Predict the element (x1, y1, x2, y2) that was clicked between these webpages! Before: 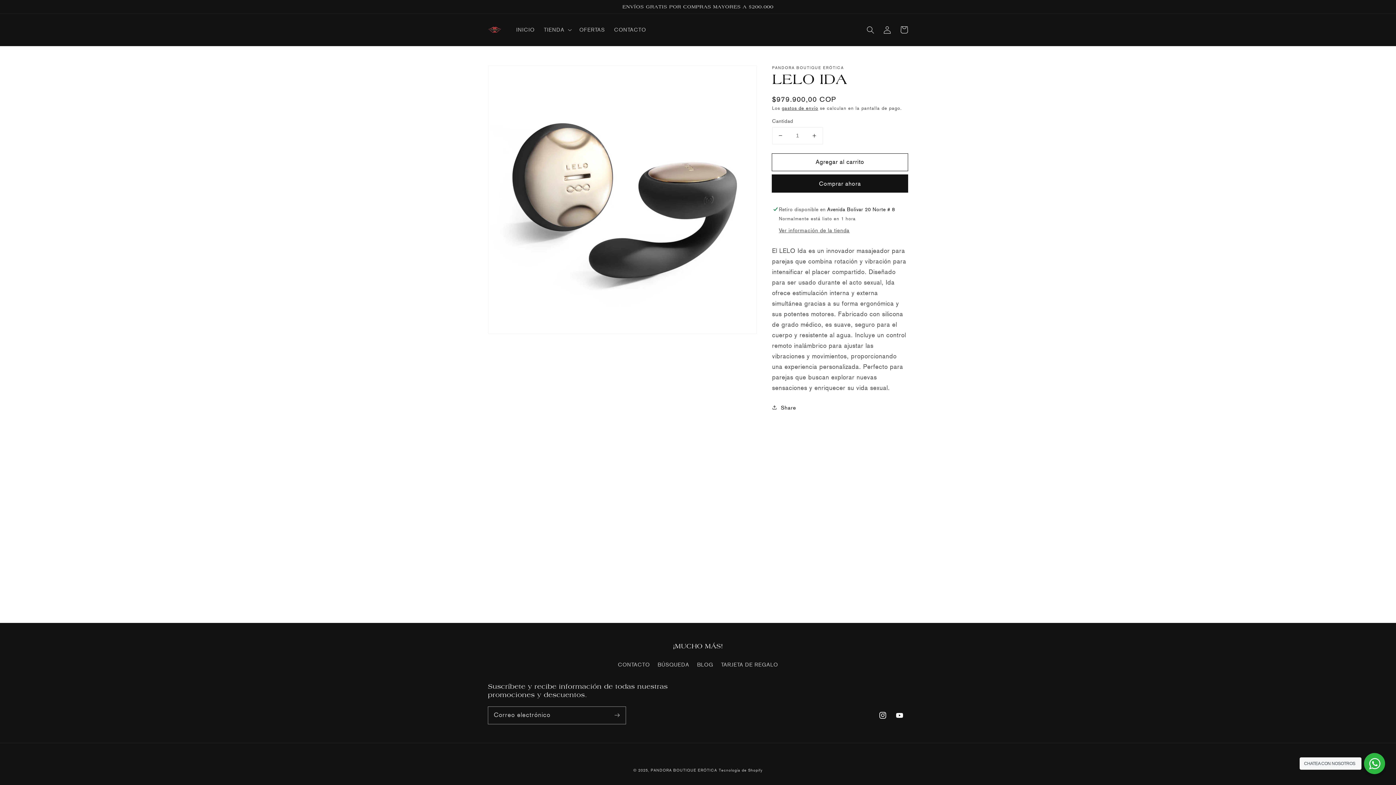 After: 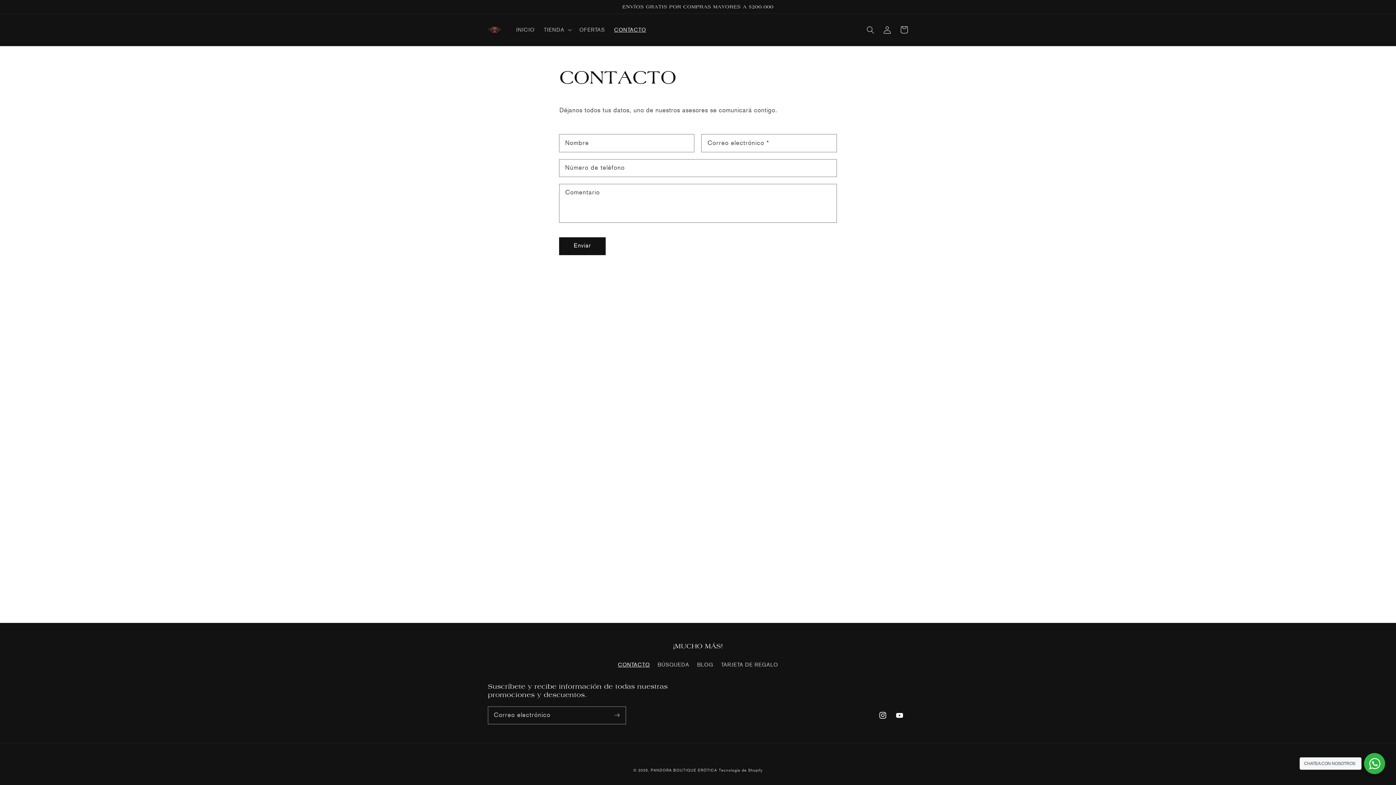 Action: label: CONTACTO bbox: (609, 22, 650, 37)